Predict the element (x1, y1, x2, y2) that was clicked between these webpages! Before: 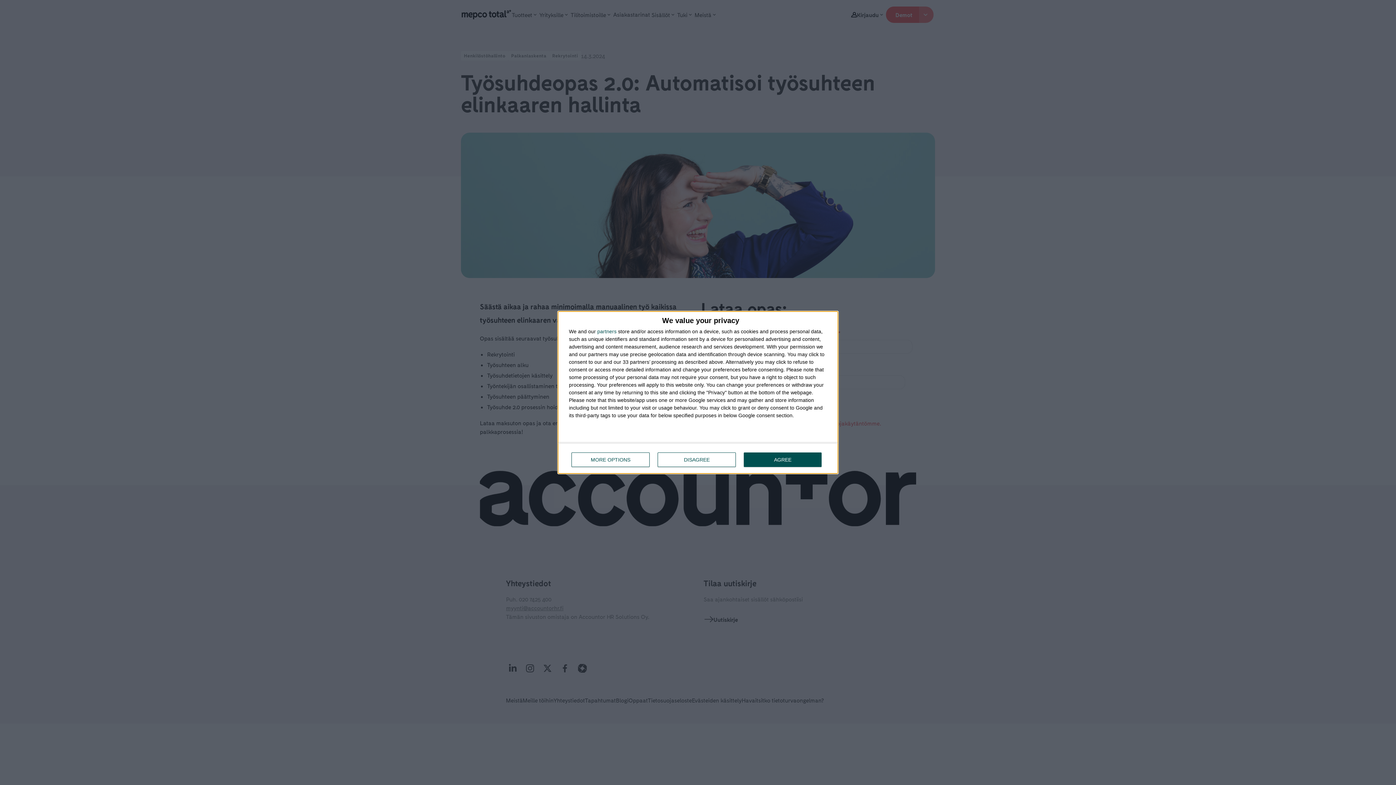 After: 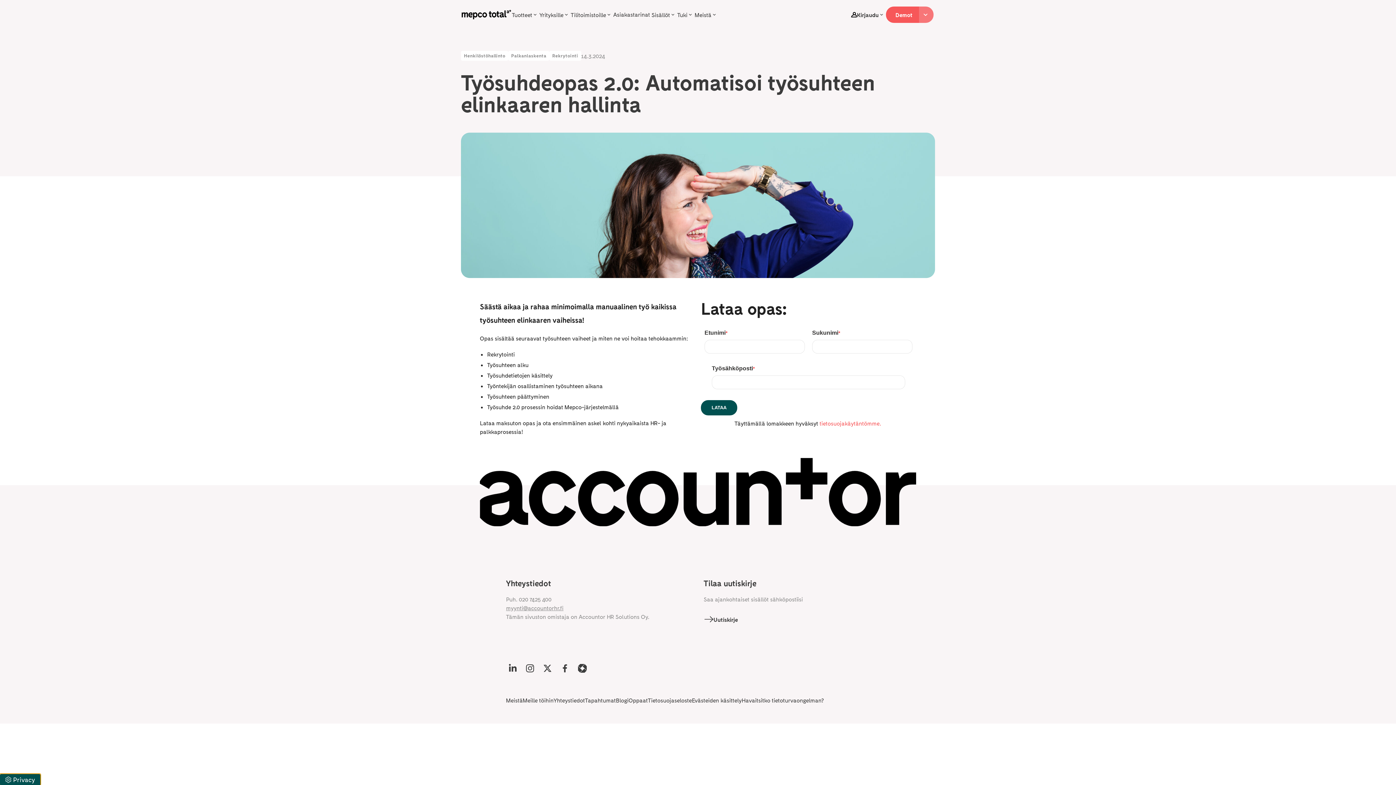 Action: bbox: (657, 452, 736, 467) label: DISAGREE